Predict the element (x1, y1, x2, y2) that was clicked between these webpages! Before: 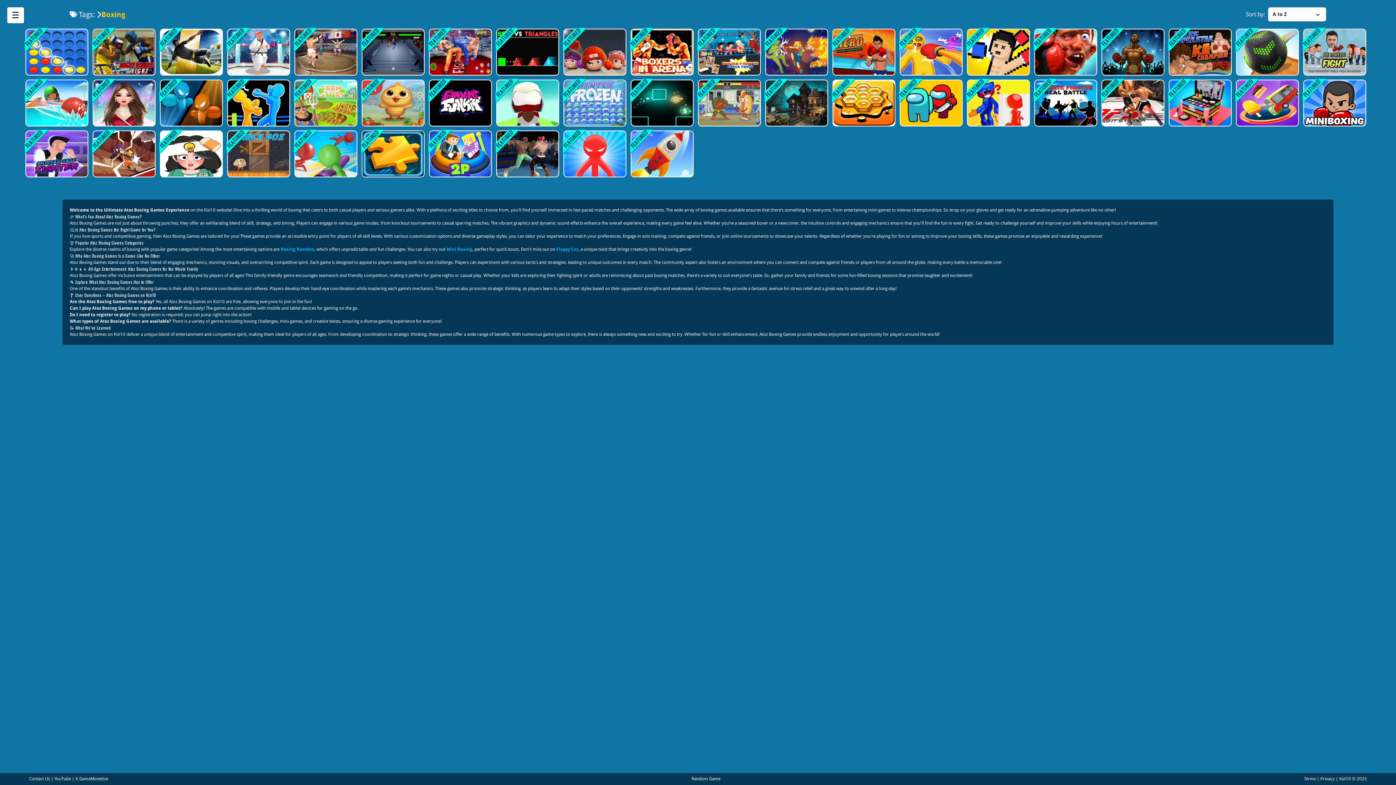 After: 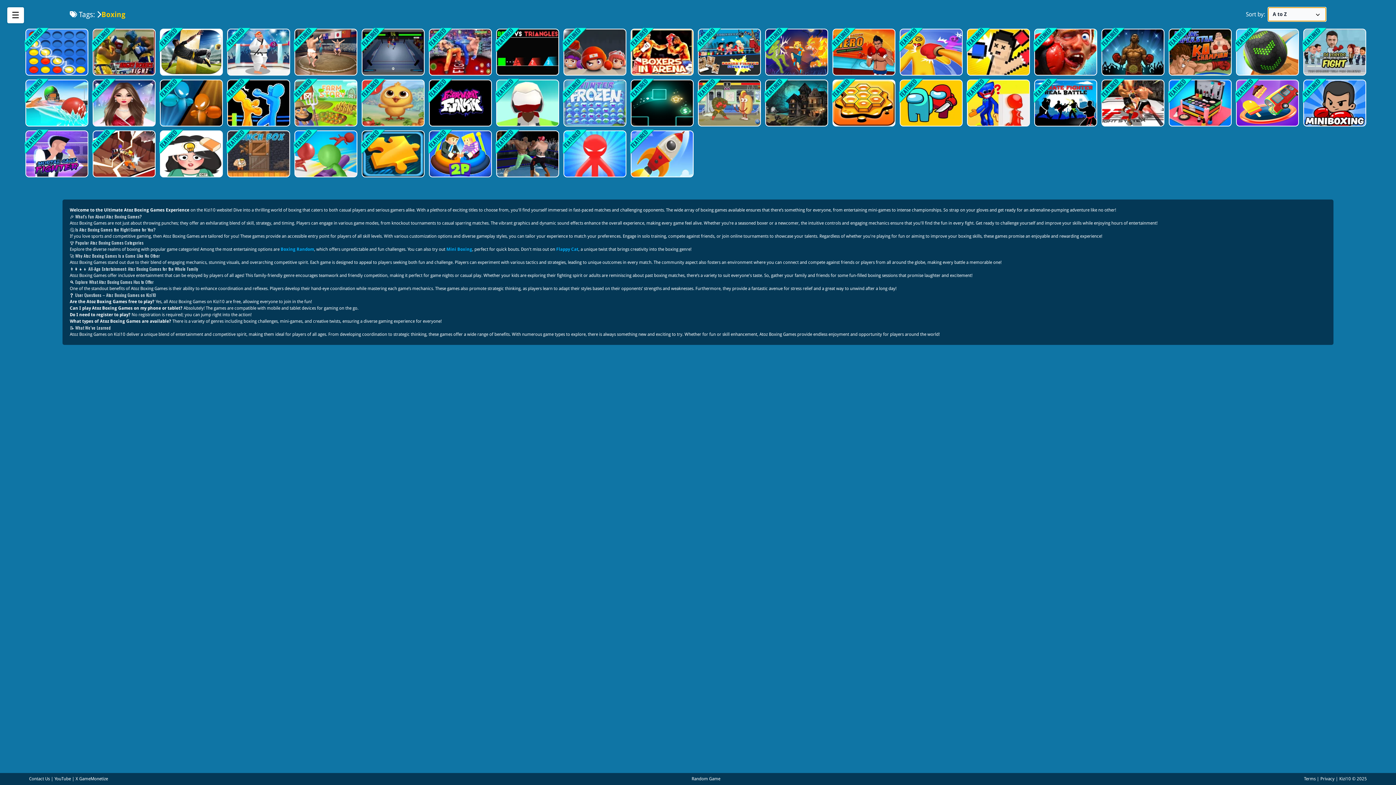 Action: bbox: (1268, 7, 1326, 21) label: A to Z